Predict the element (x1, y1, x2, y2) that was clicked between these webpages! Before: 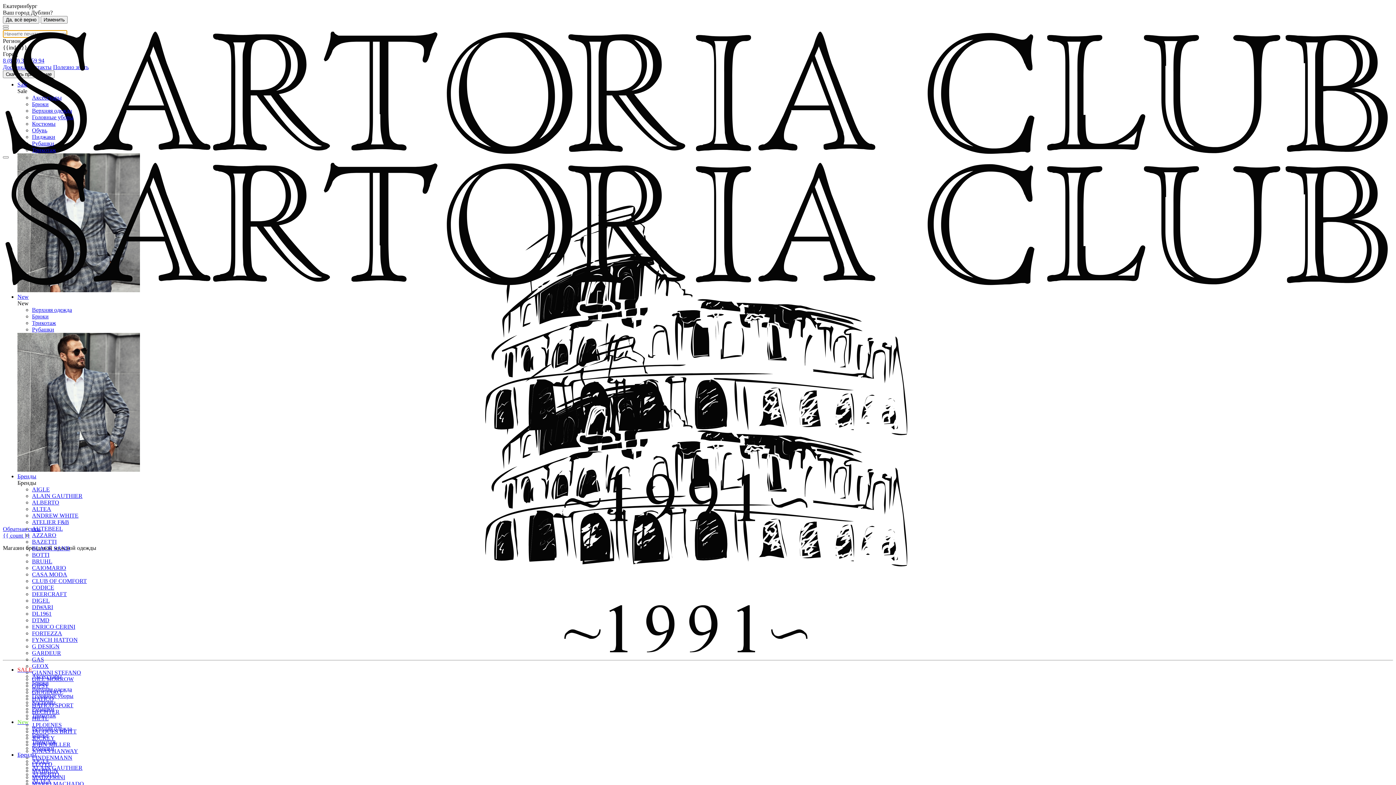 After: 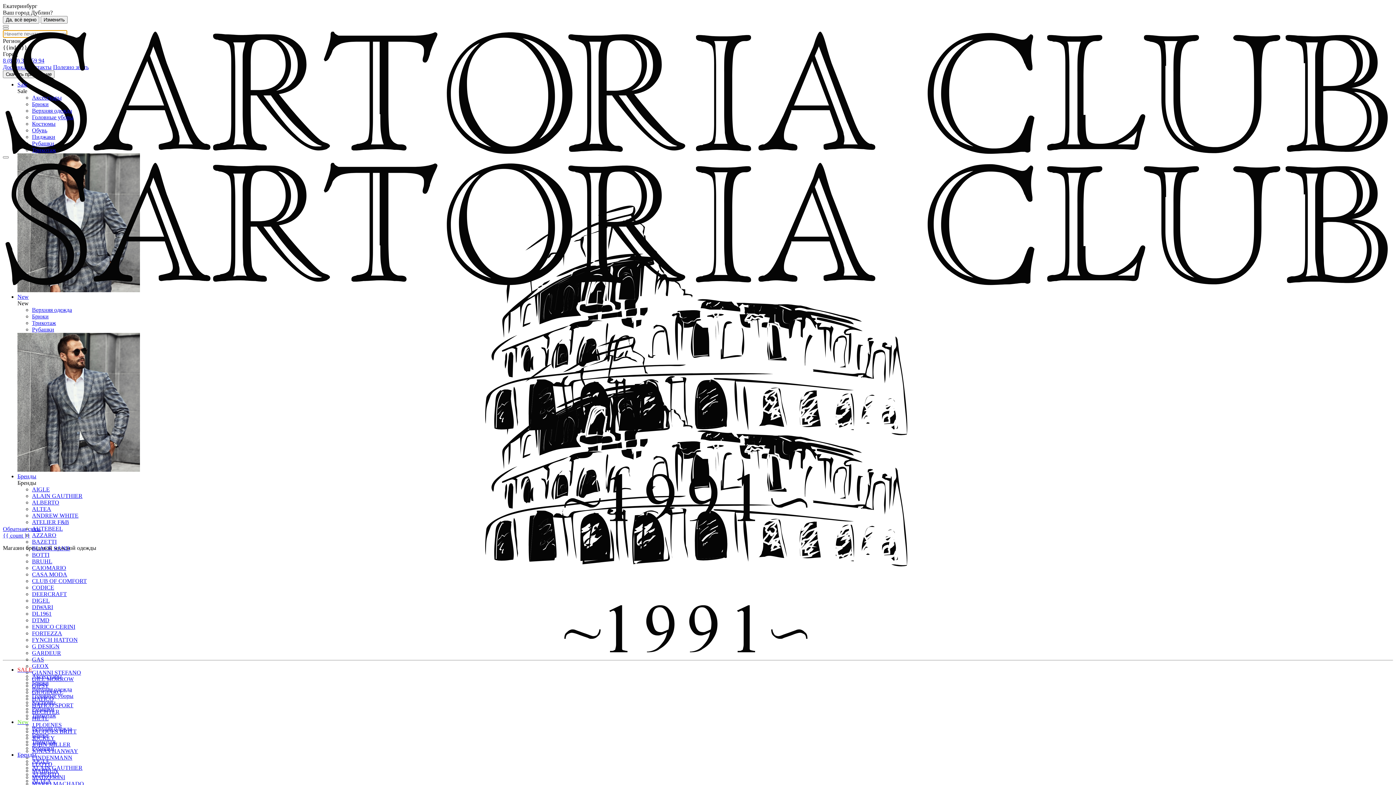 Action: bbox: (32, 765, 82, 771) label: ALAIN GAUTHIER